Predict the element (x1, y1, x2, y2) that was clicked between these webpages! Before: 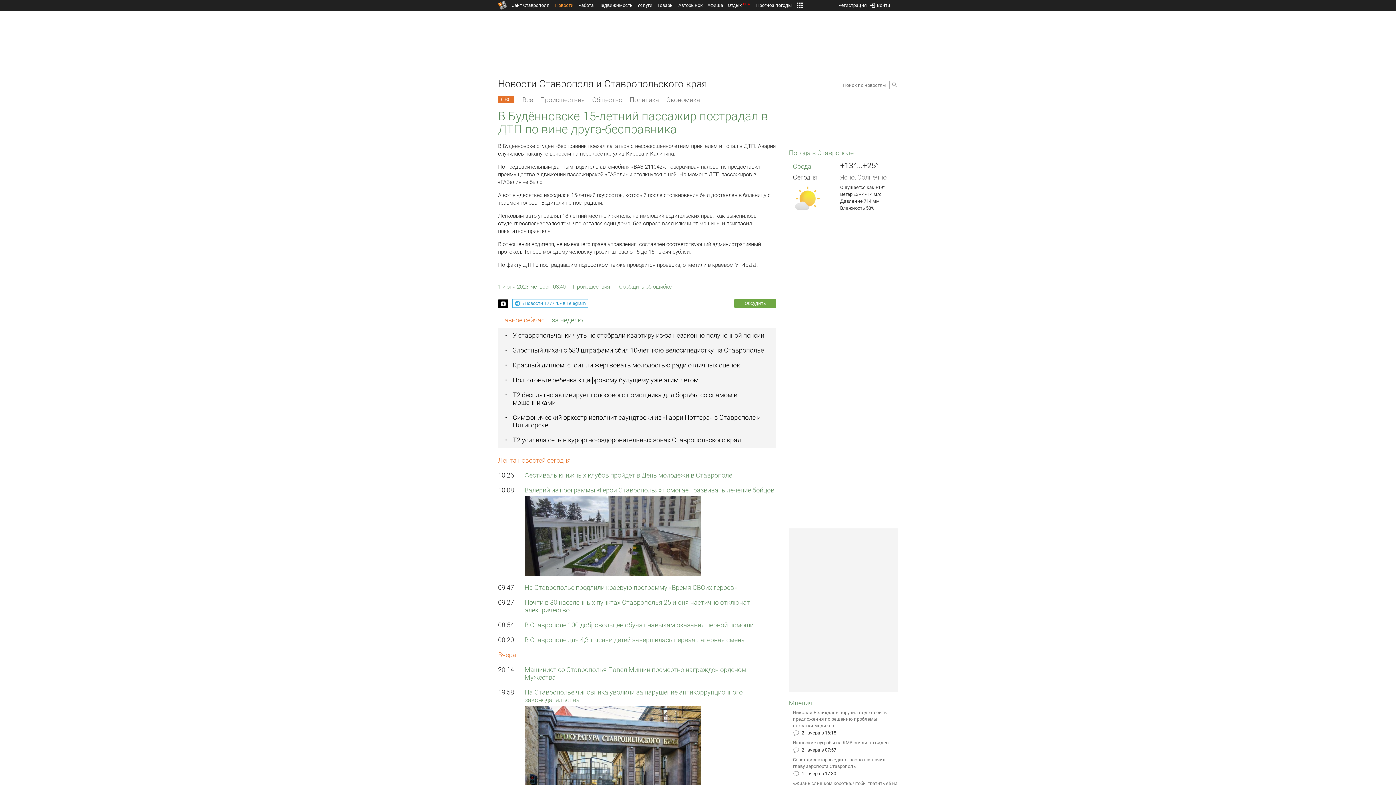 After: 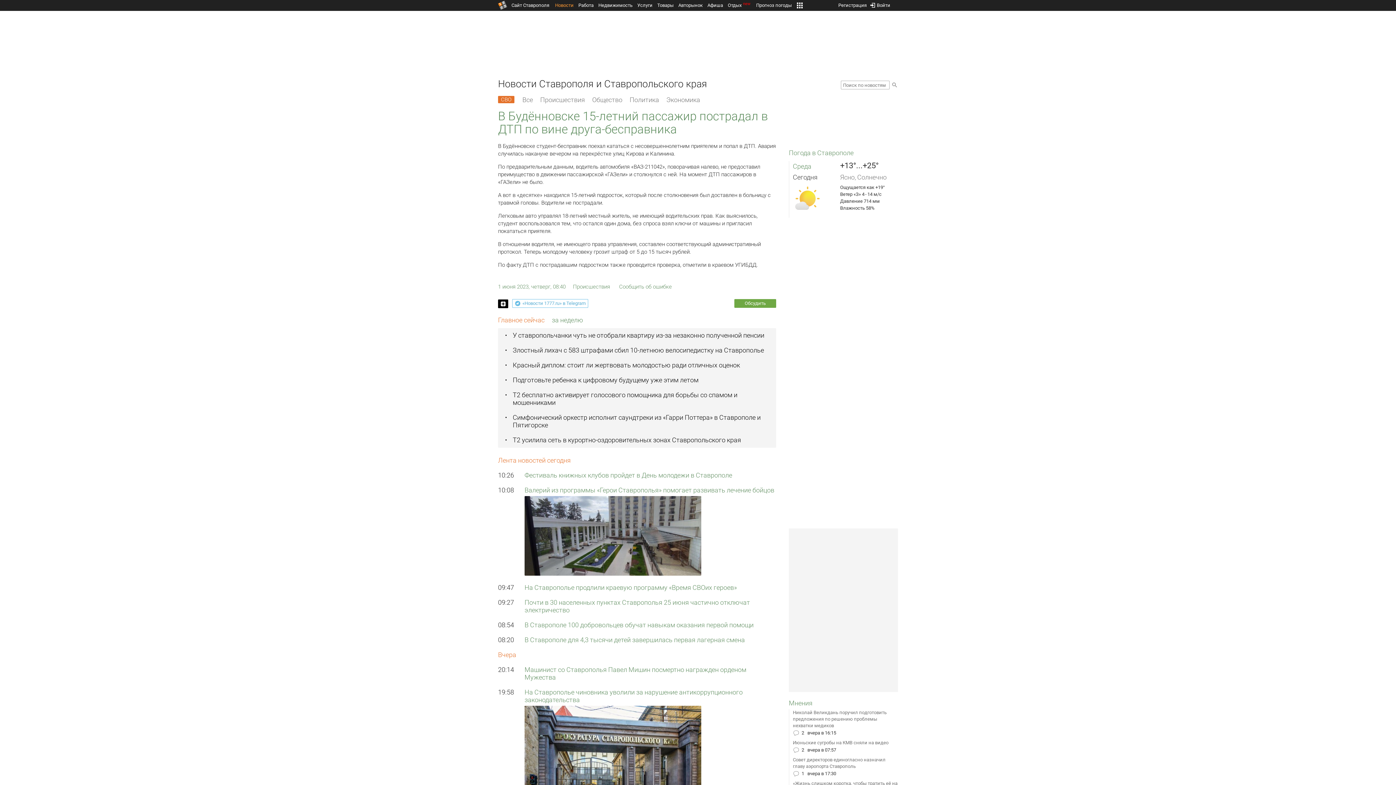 Action: label: 	«Новости 1777.ru» в Telegram bbox: (512, 299, 588, 308)